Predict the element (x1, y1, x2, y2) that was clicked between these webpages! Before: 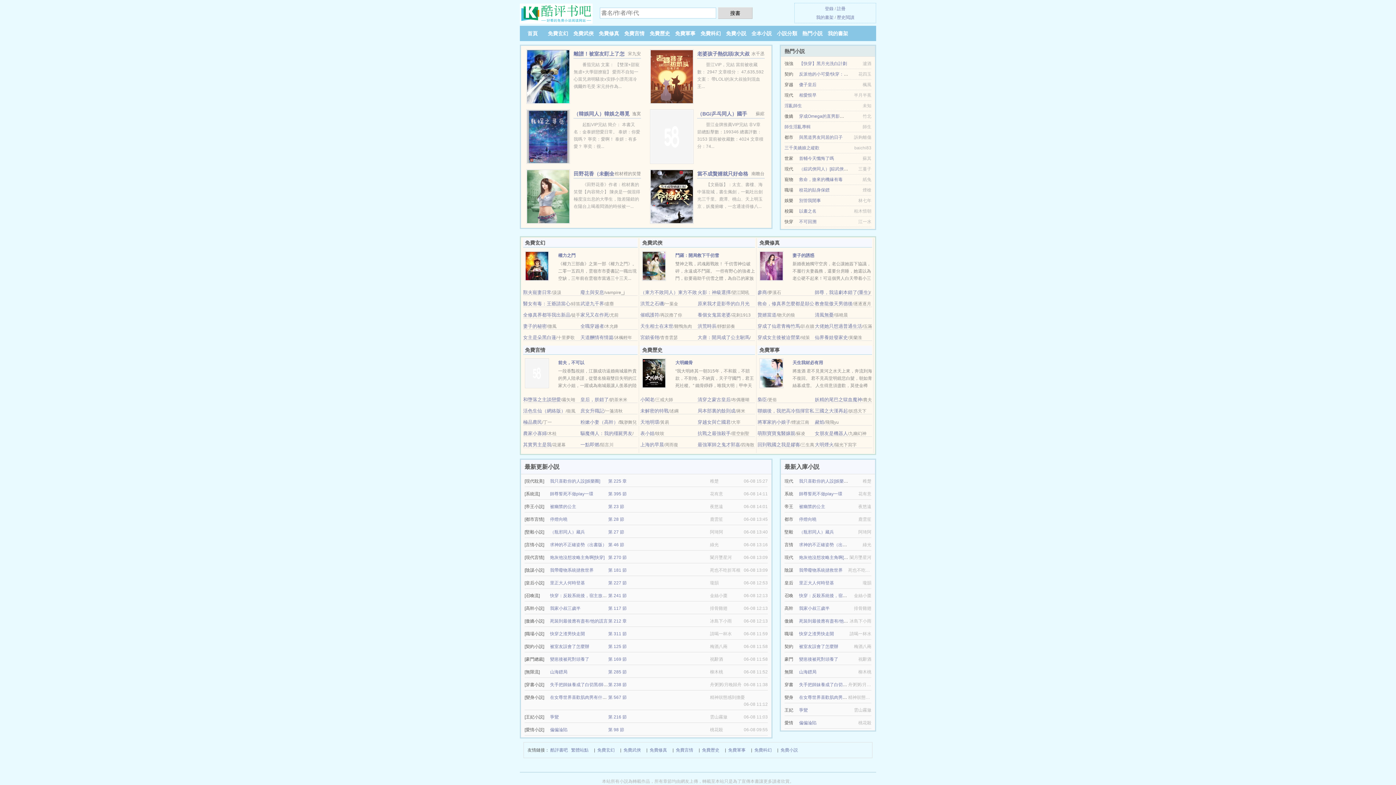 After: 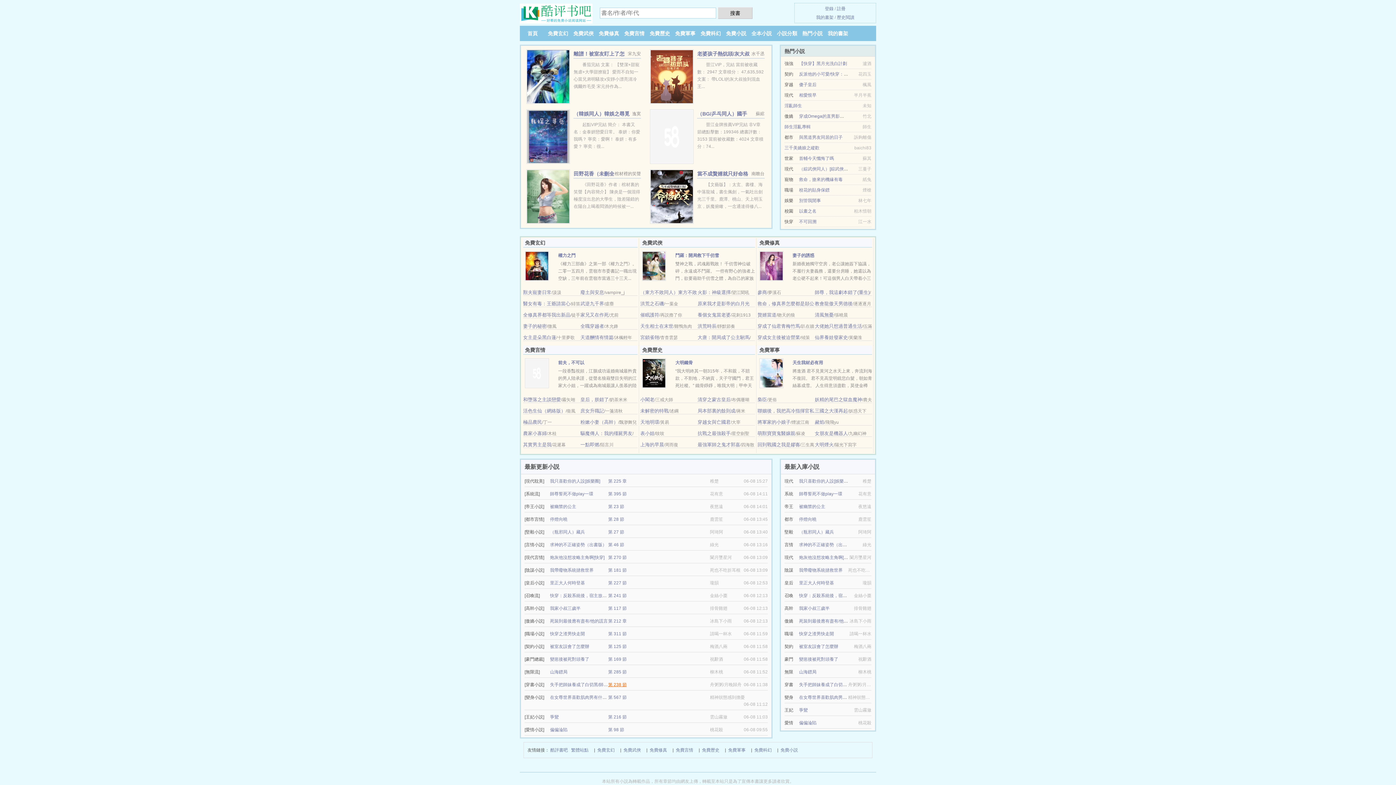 Action: label: 第 238 節 bbox: (608, 682, 626, 687)